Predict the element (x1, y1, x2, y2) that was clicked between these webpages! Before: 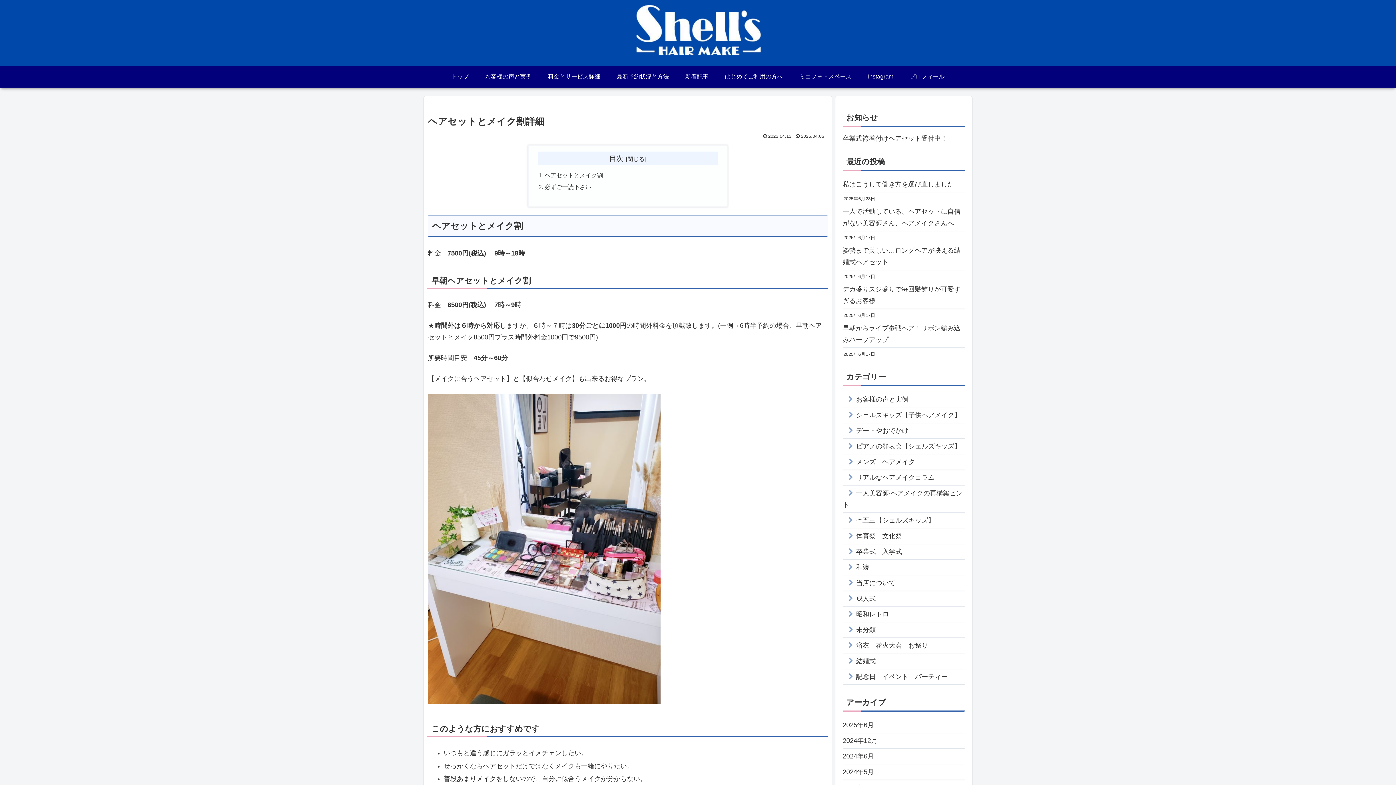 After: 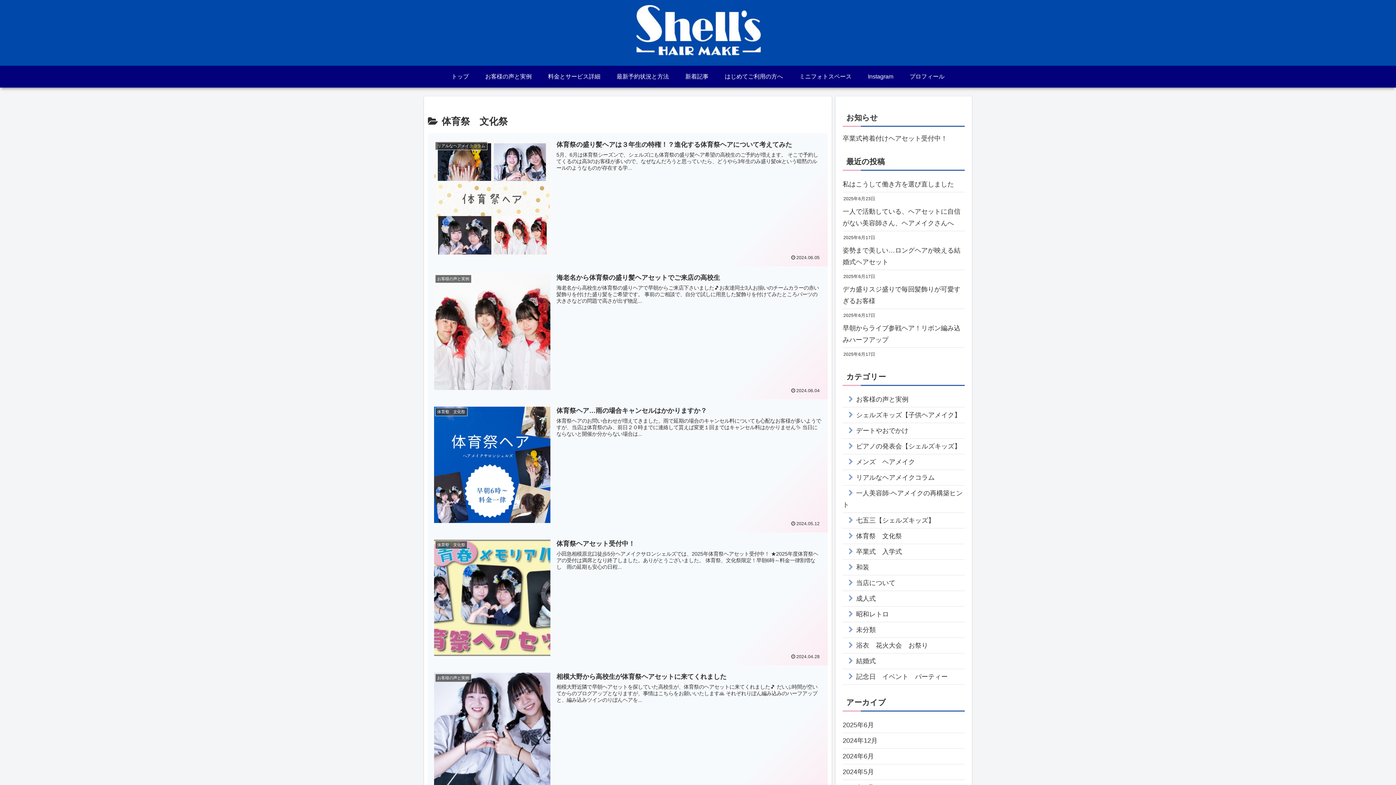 Action: bbox: (842, 528, 965, 544) label: 体育祭　文化祭